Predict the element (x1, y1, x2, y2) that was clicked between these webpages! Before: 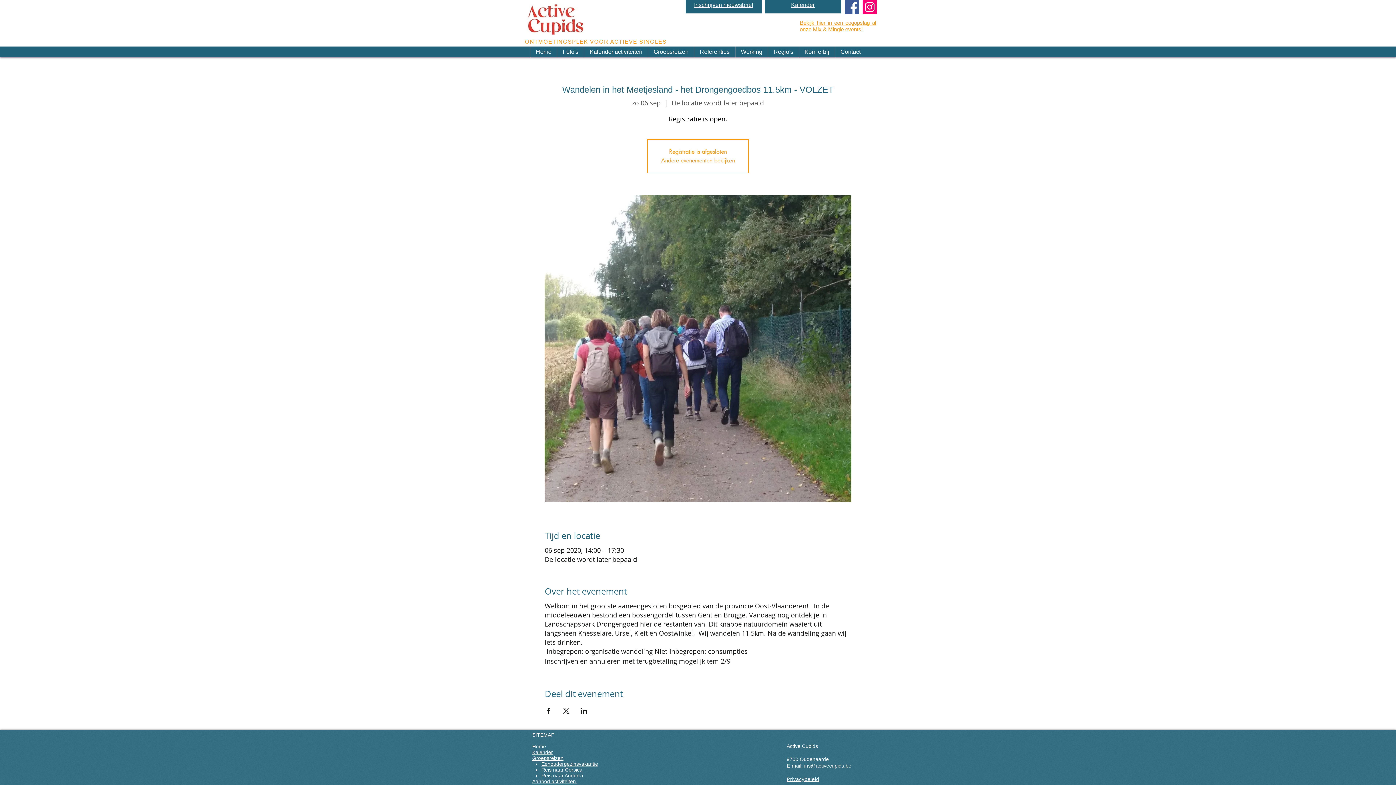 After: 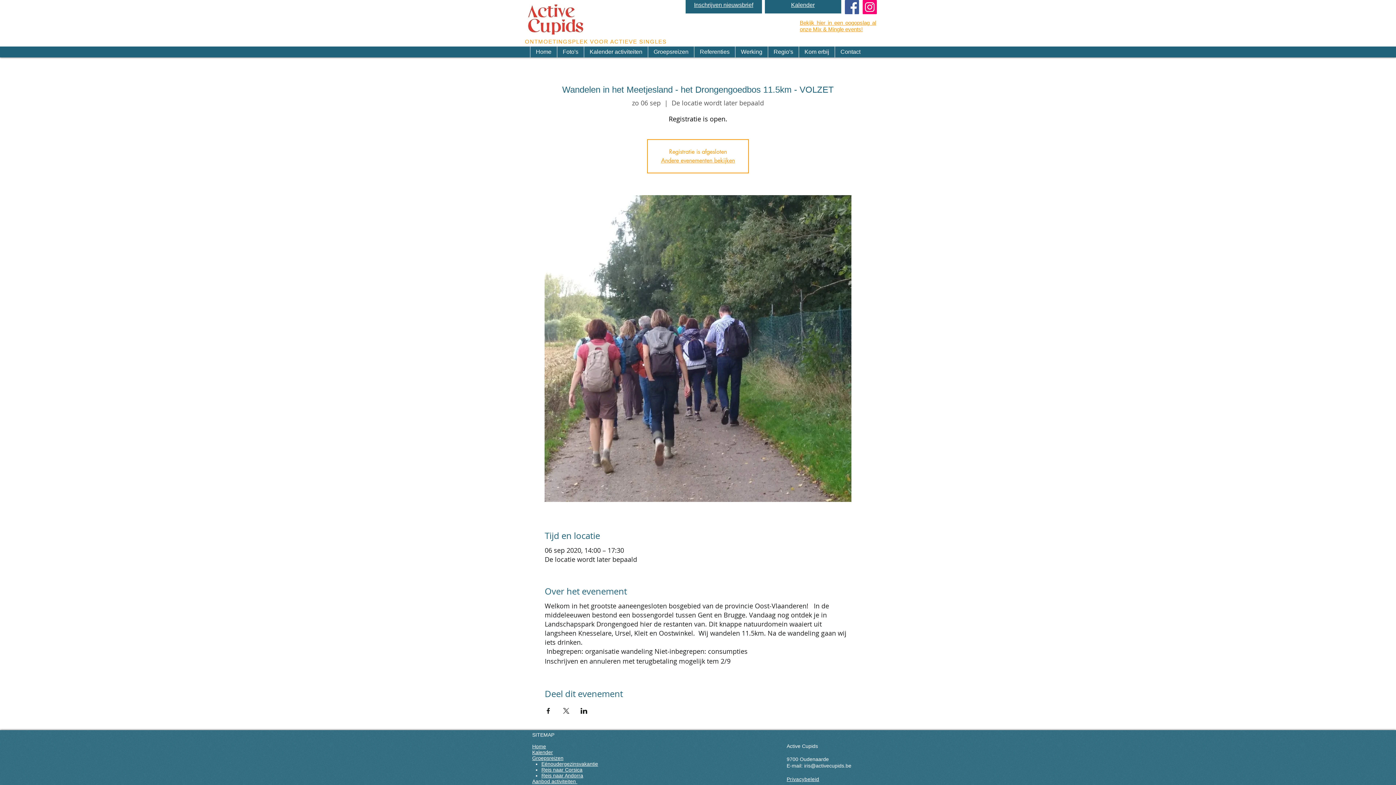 Action: label: Deel evenement op Facebook bbox: (544, 708, 551, 714)